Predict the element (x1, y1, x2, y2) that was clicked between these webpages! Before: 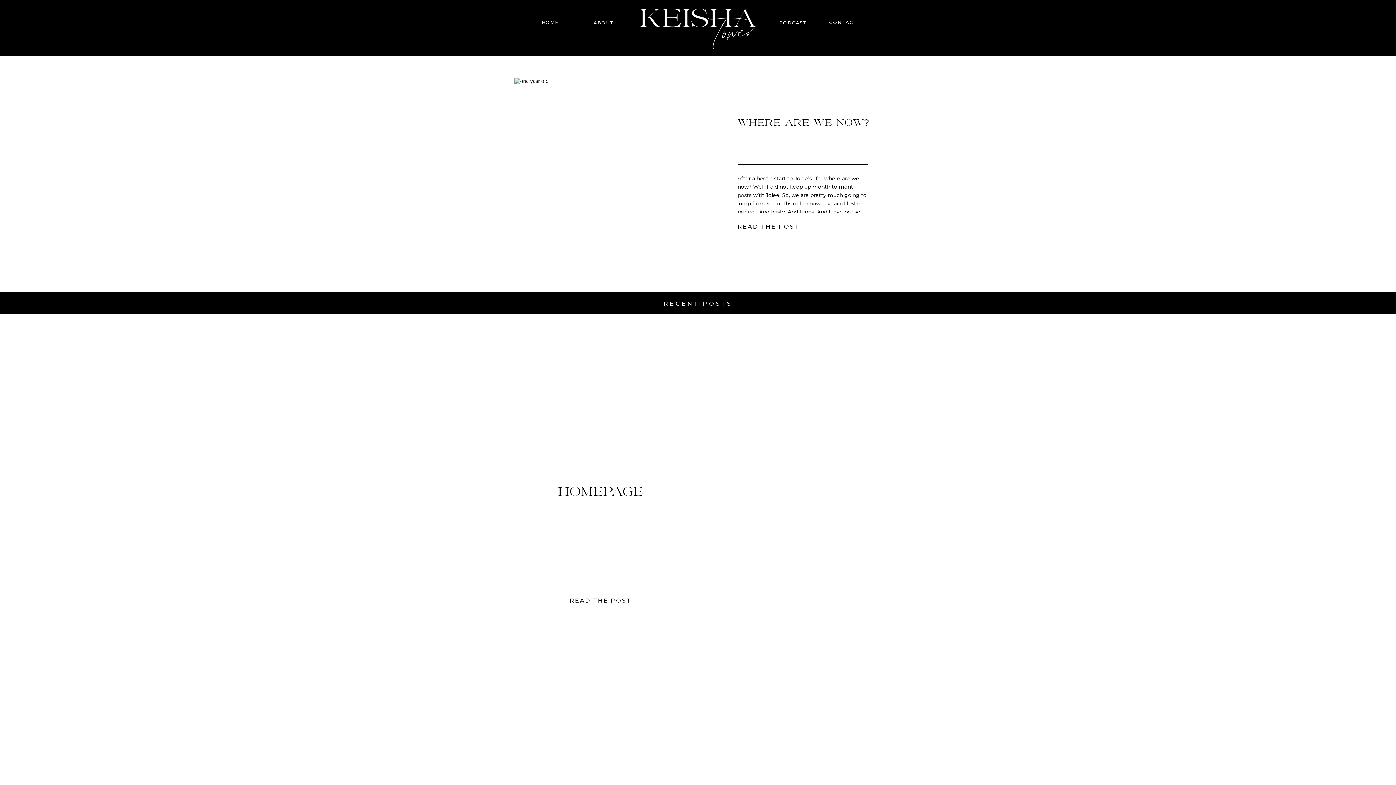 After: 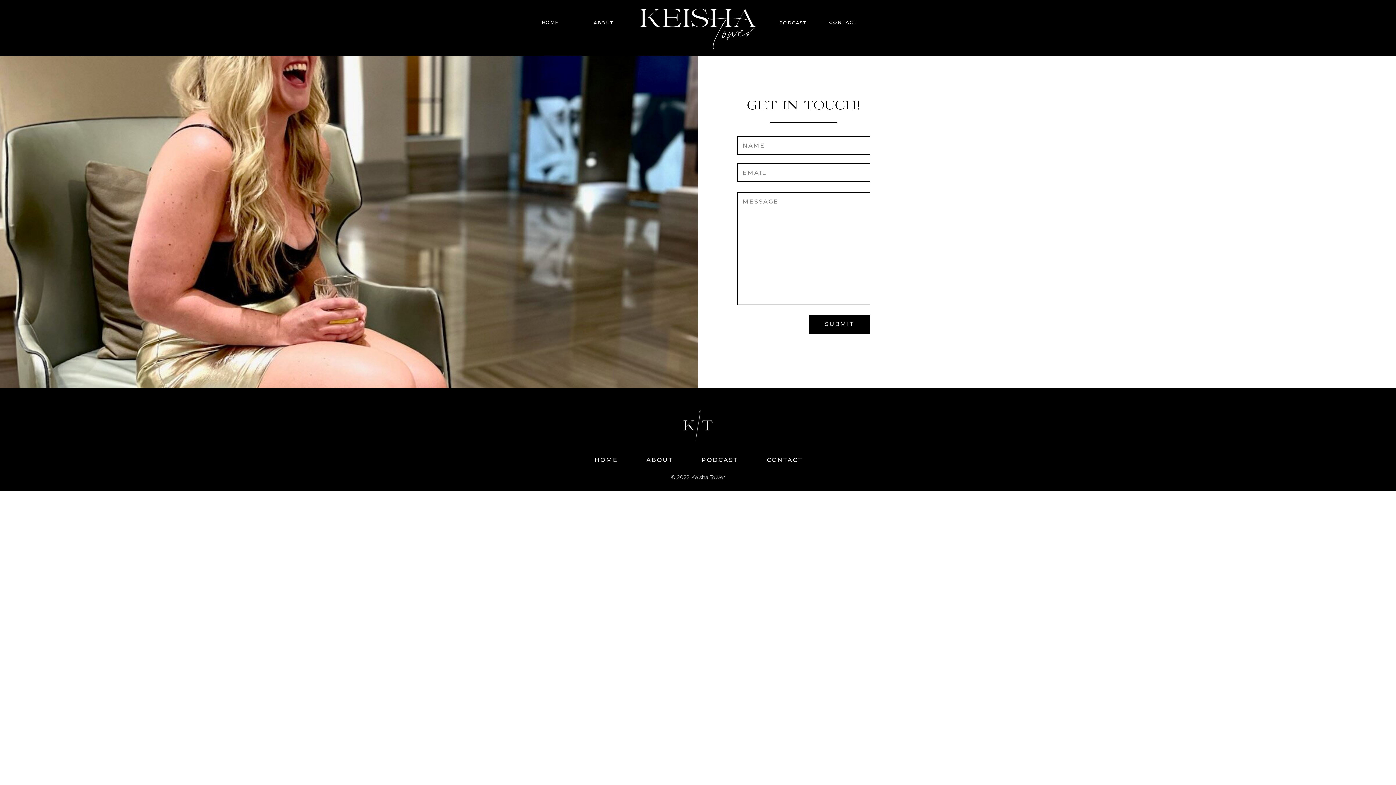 Action: bbox: (829, 19, 855, 25) label: CONTACT